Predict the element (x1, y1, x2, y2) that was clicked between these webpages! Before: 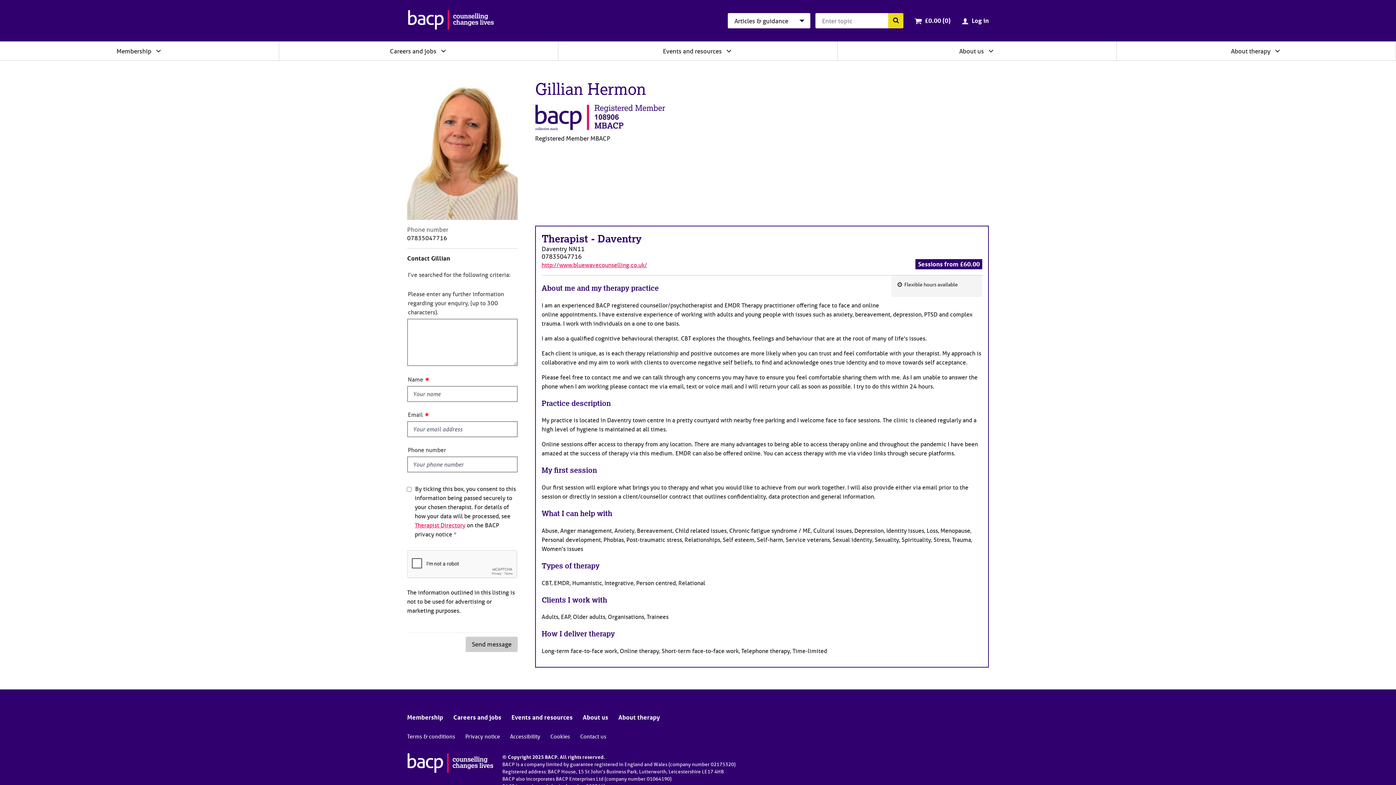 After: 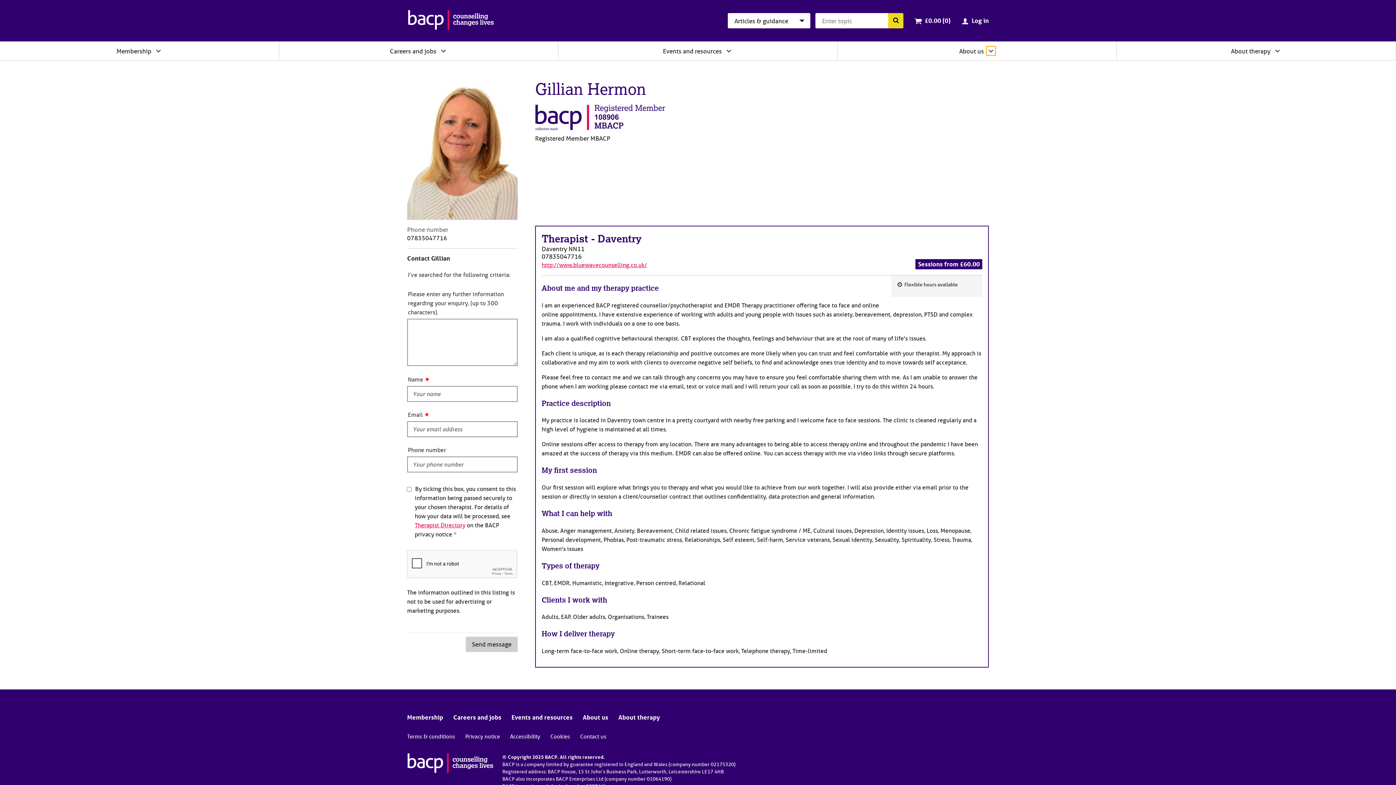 Action: label: Expand/collapse About us bbox: (987, 46, 995, 54)